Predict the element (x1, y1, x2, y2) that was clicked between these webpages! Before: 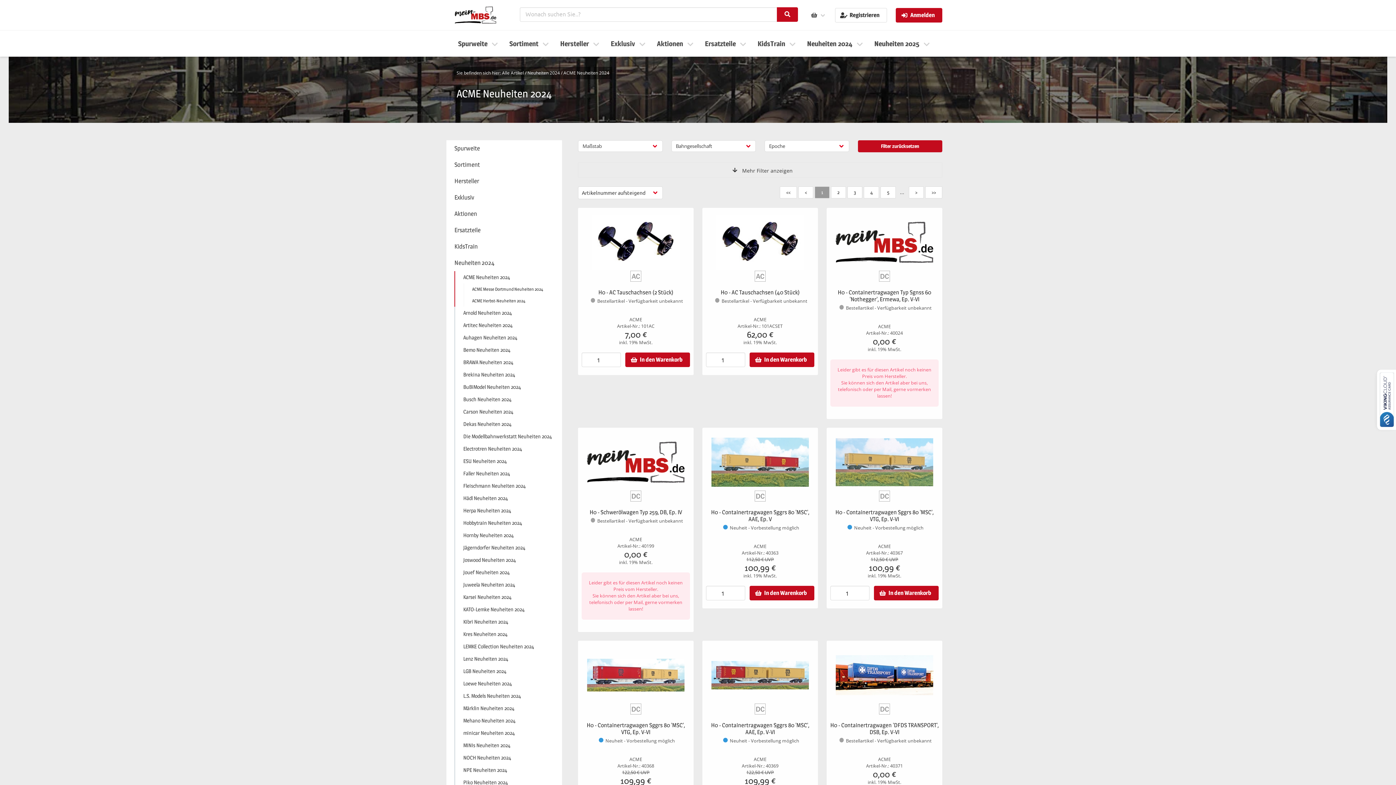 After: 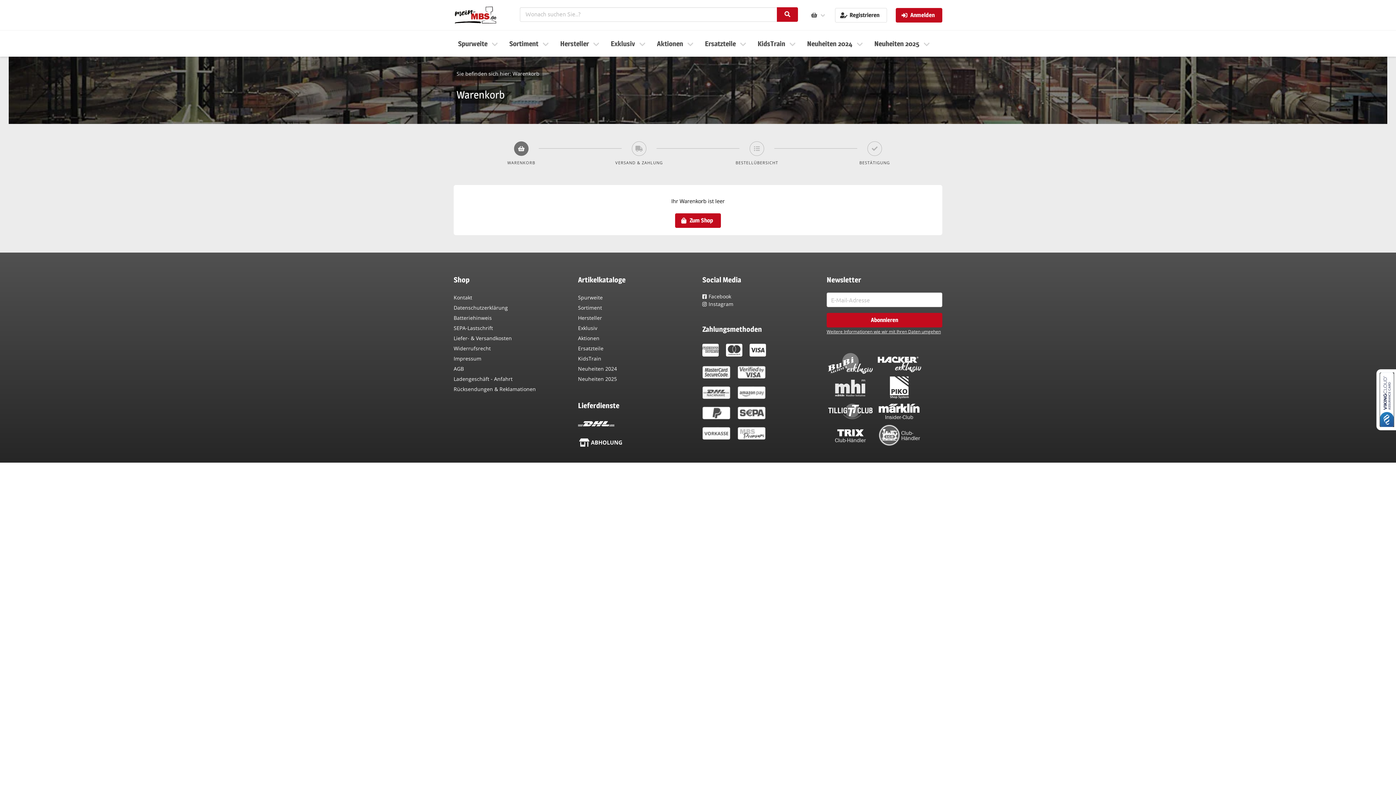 Action: bbox: (806, 0, 830, 30)